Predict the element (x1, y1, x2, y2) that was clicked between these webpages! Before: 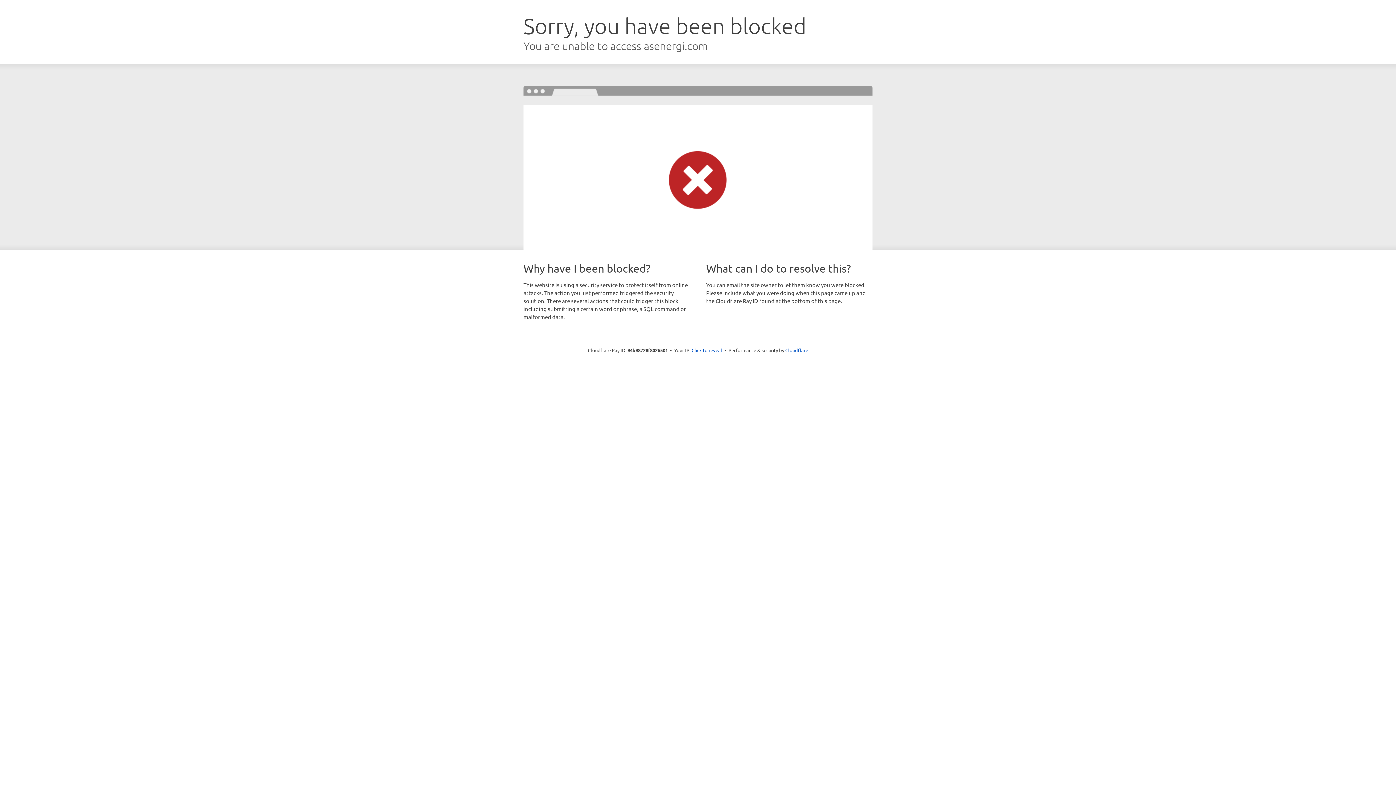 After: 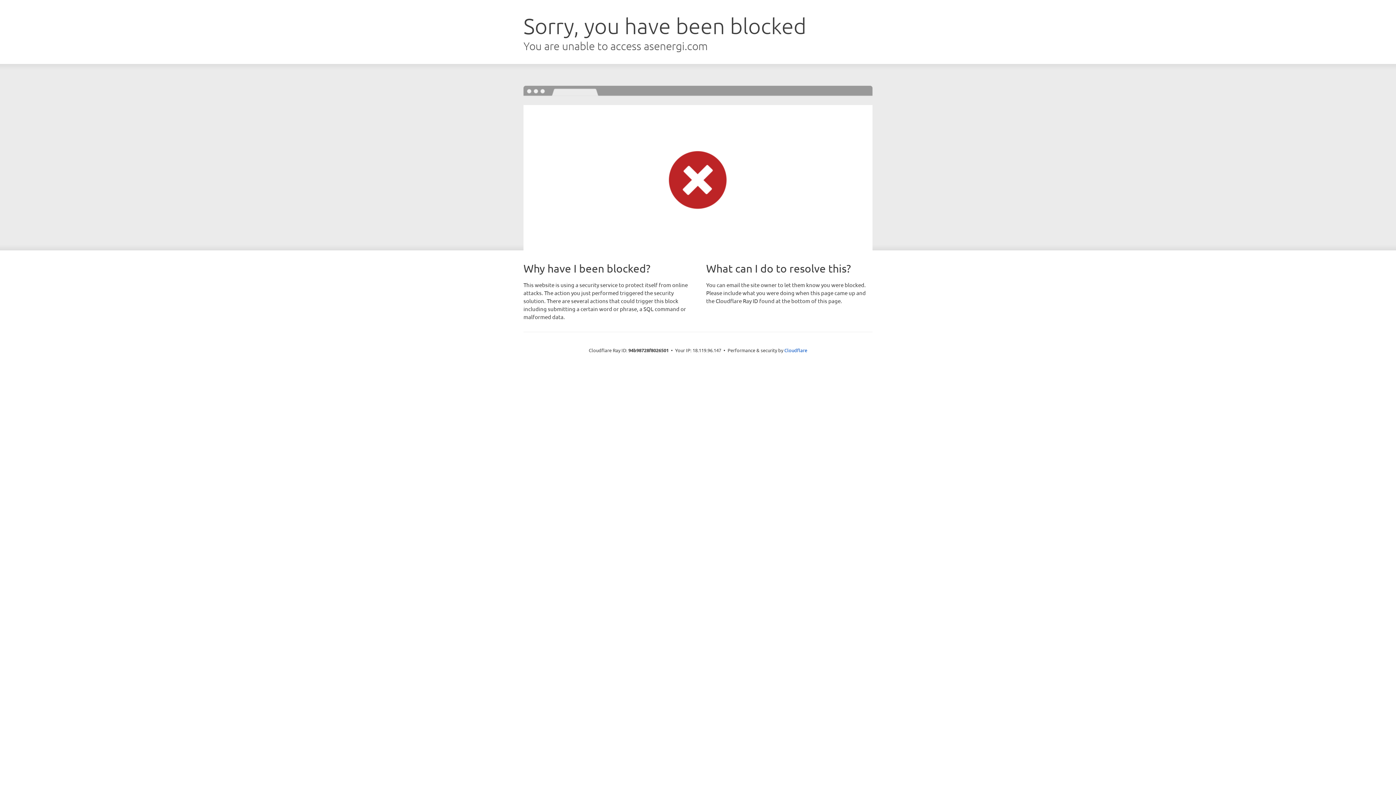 Action: label: Click to reveal bbox: (691, 346, 722, 353)